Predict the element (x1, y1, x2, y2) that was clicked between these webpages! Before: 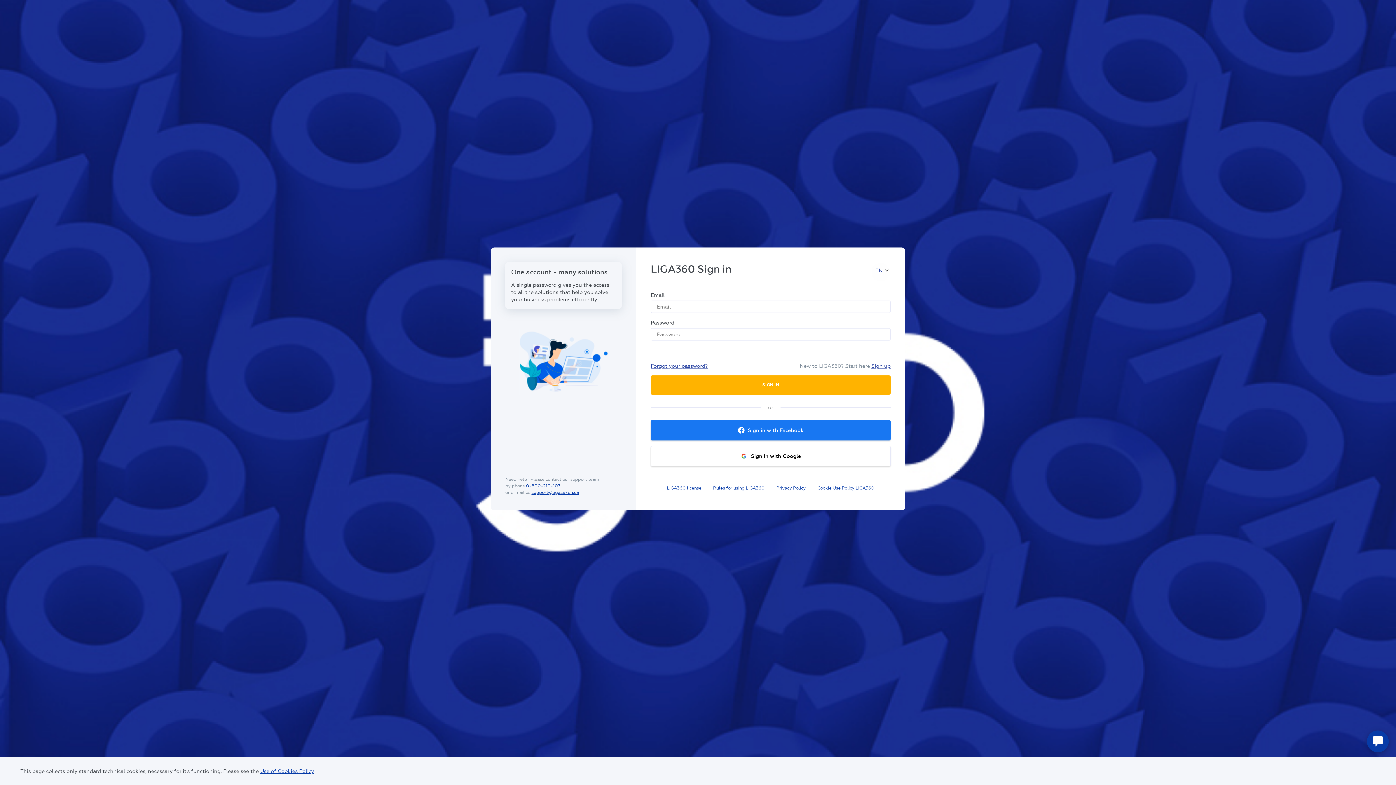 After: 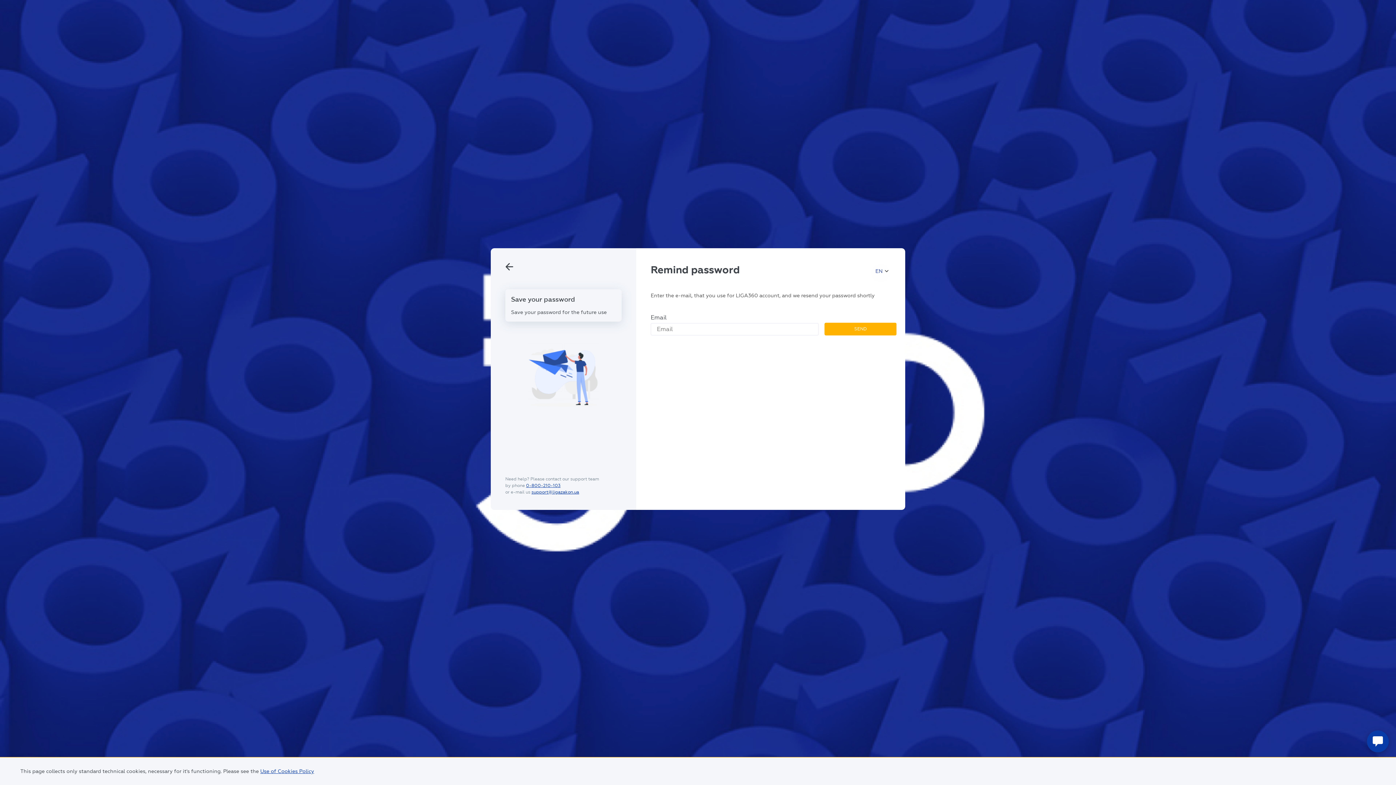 Action: bbox: (650, 362, 708, 369) label: Forgot your password?